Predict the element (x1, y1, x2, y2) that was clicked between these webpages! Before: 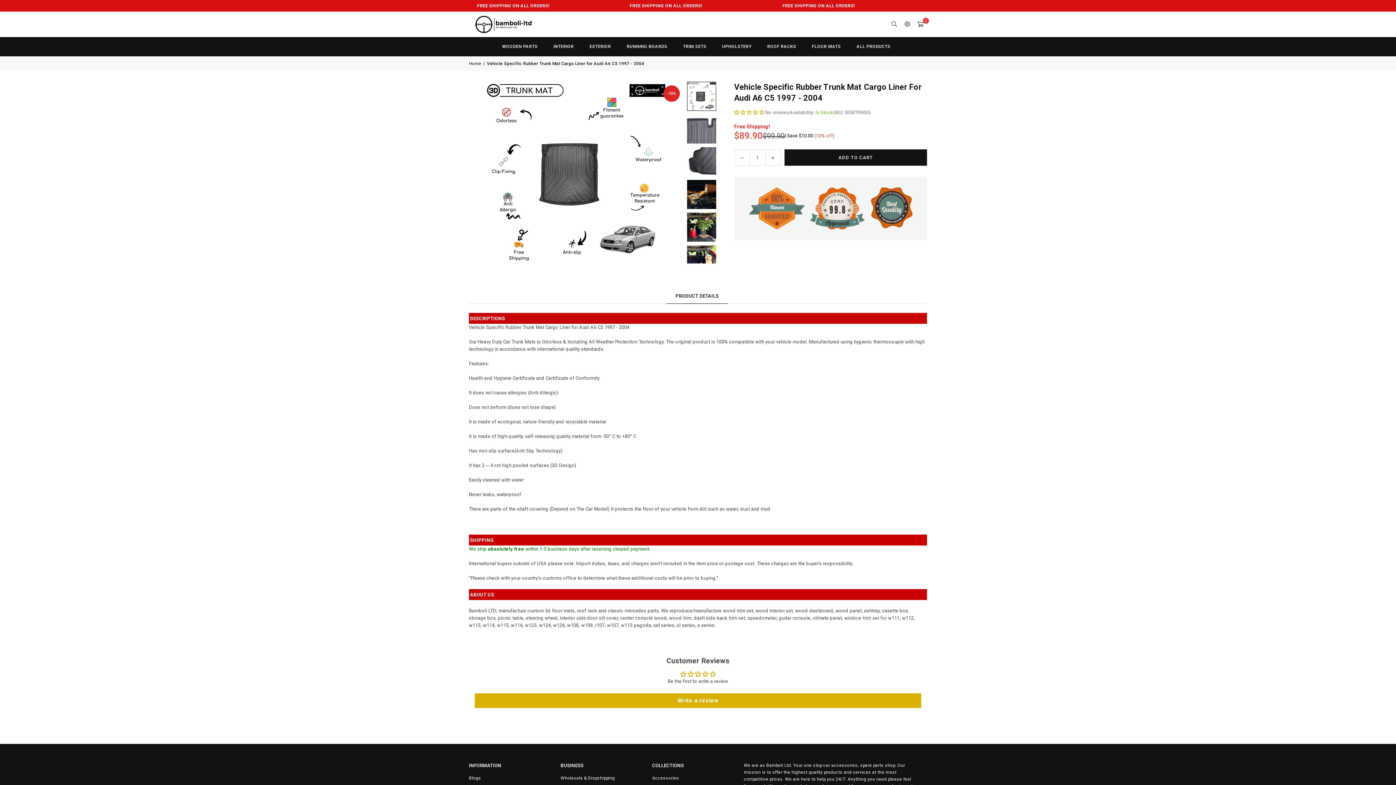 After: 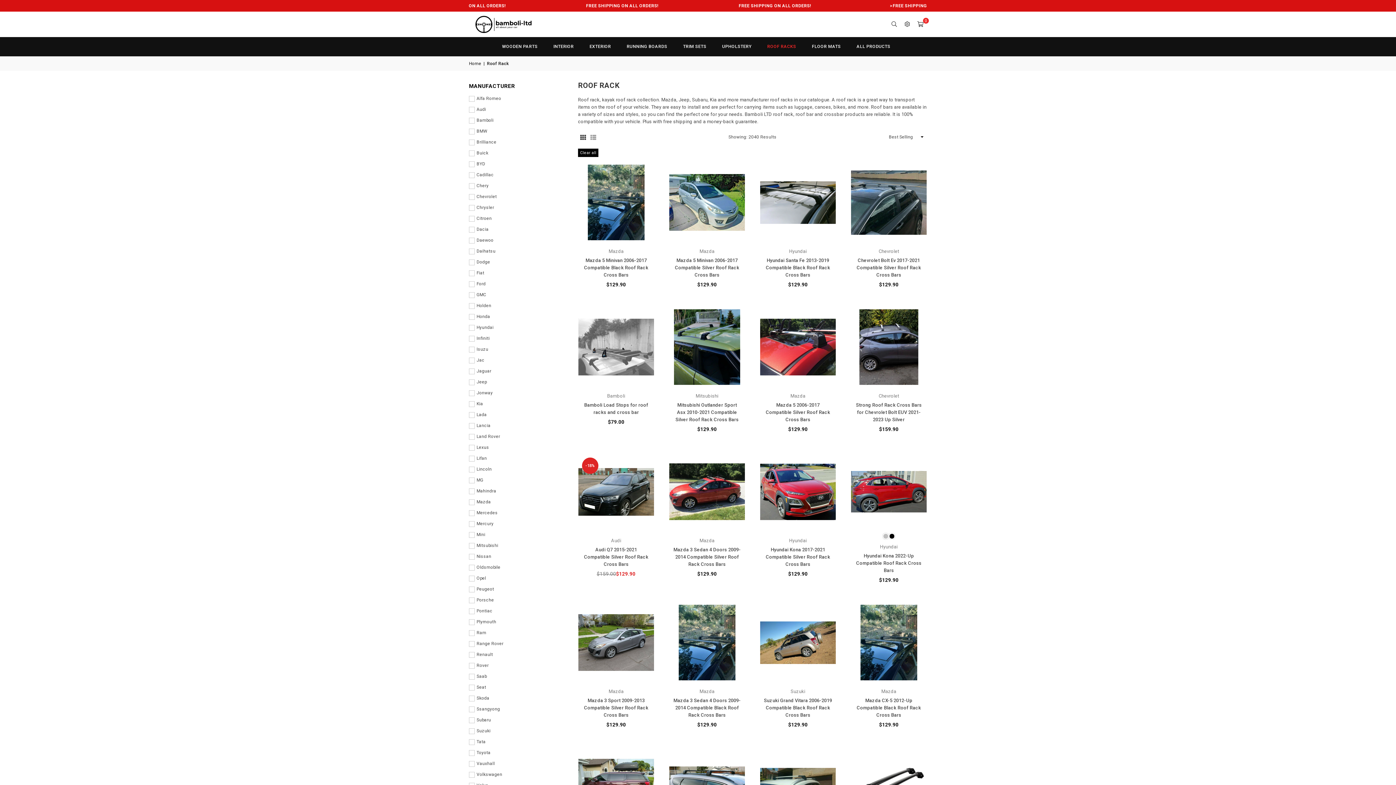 Action: bbox: (761, 37, 801, 55) label: ROOF RACKS